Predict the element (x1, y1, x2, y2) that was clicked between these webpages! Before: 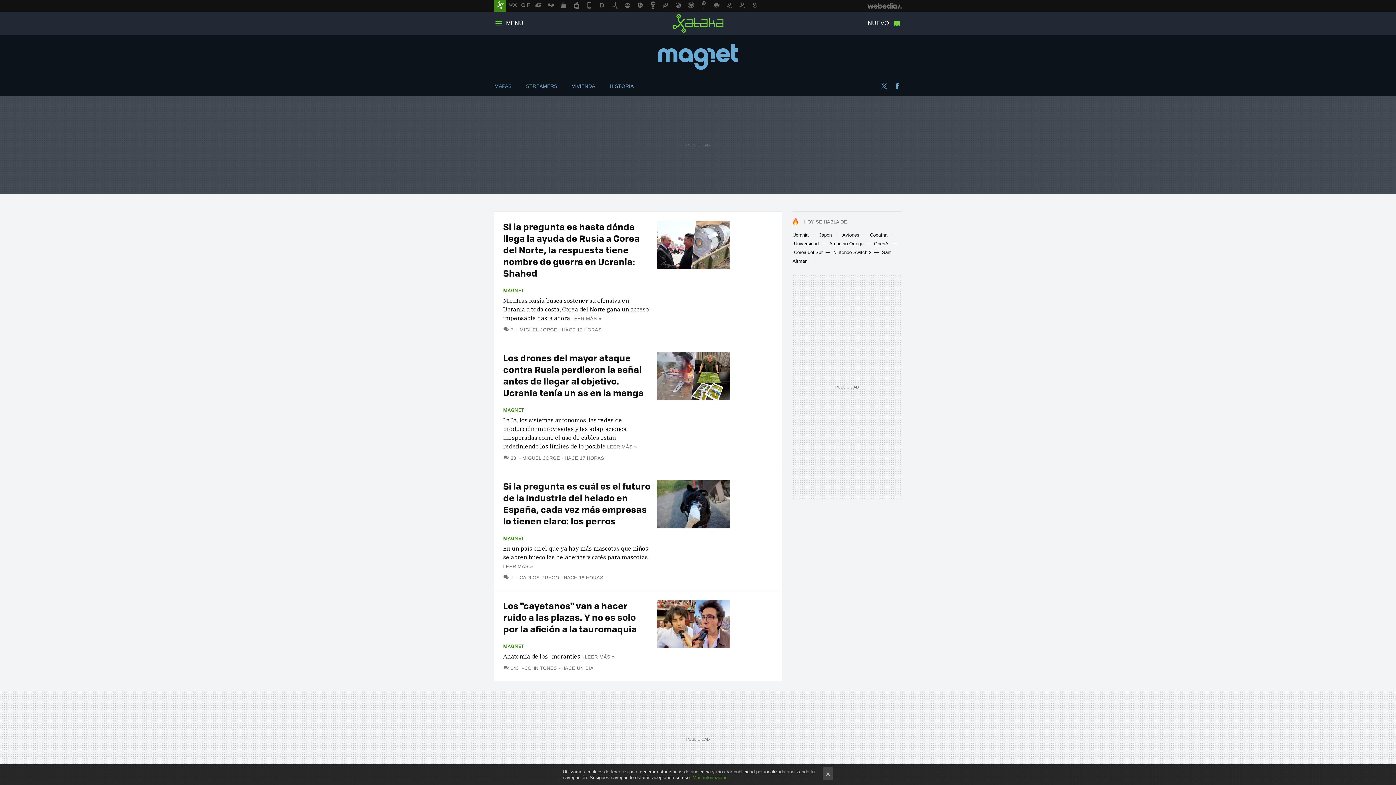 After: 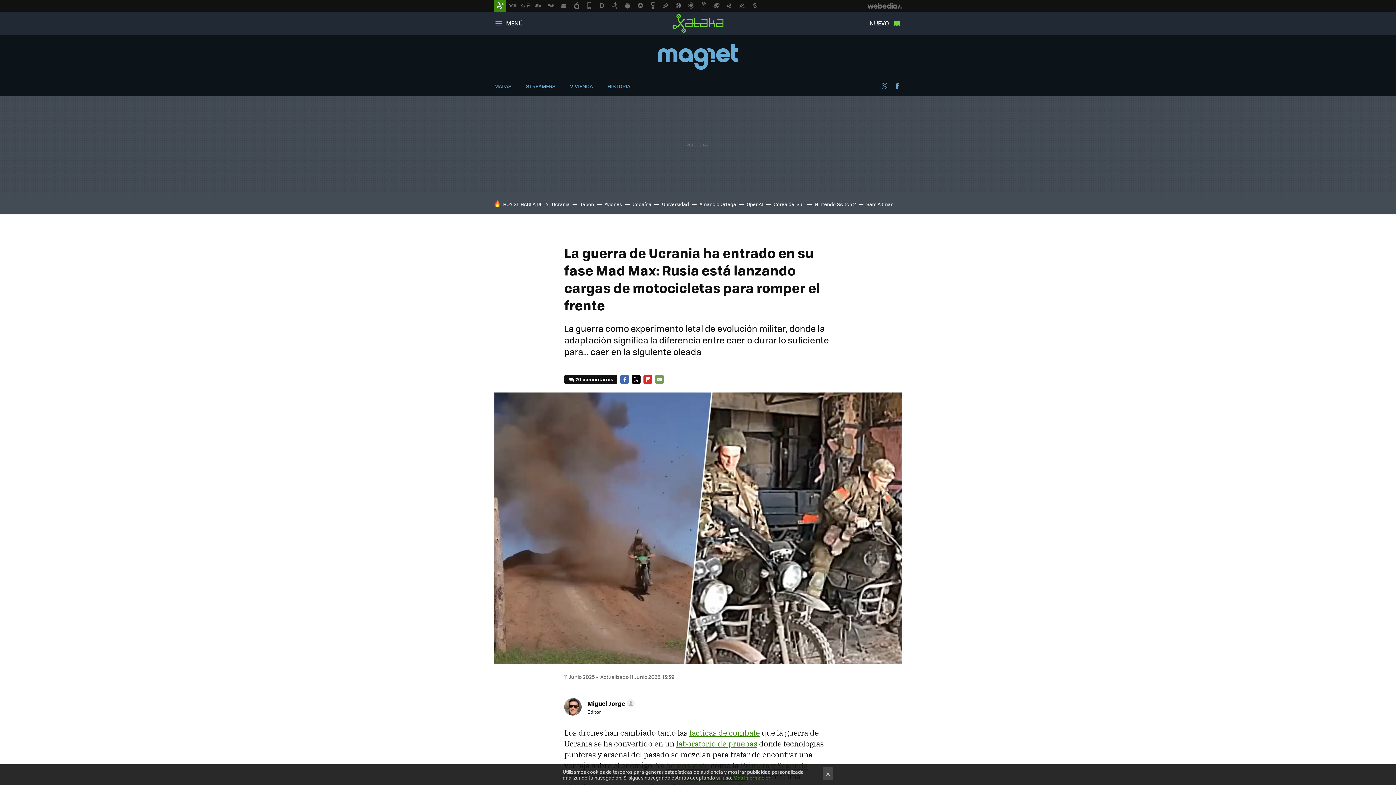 Action: label: Ucrania bbox: (792, 232, 808, 237)